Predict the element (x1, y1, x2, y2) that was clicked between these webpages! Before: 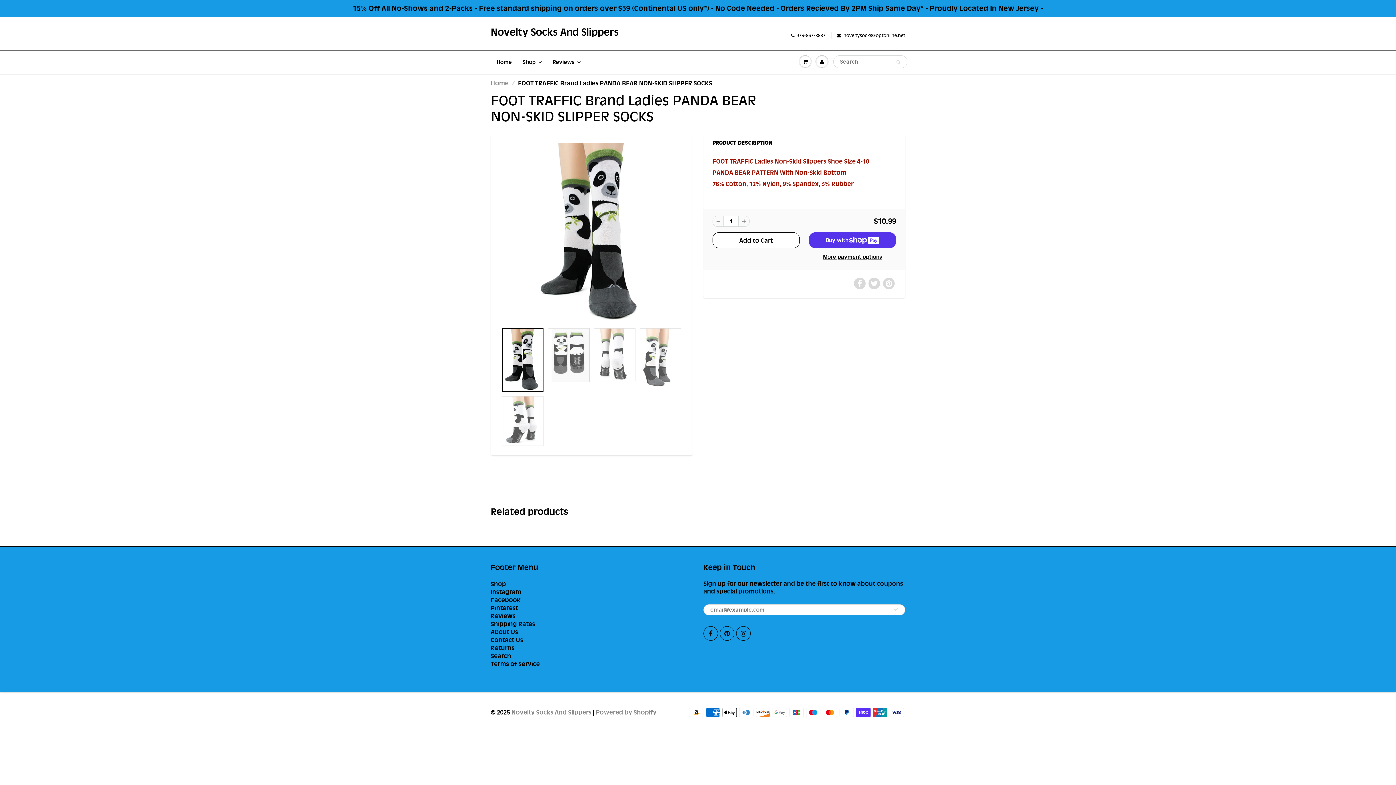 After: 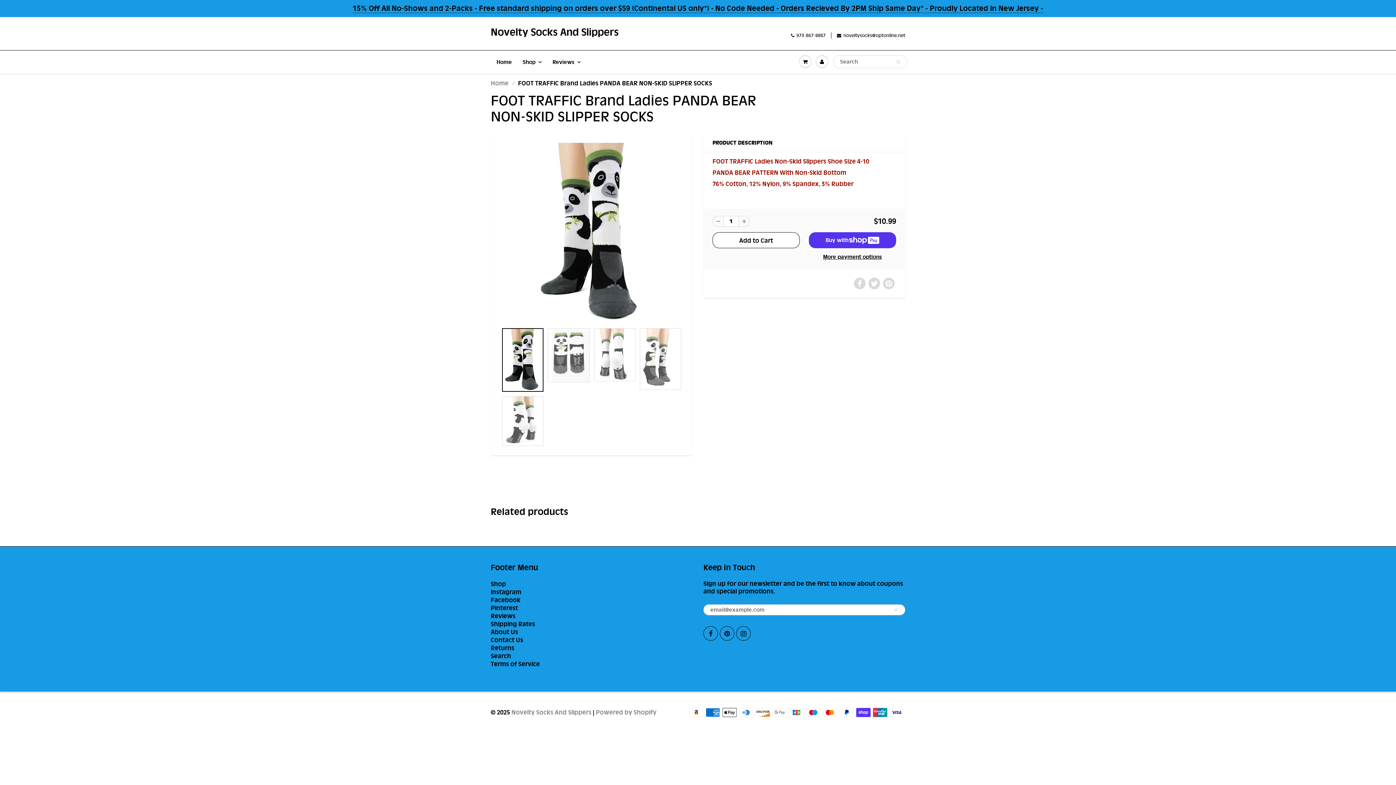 Action: bbox: (712, 216, 723, 226)